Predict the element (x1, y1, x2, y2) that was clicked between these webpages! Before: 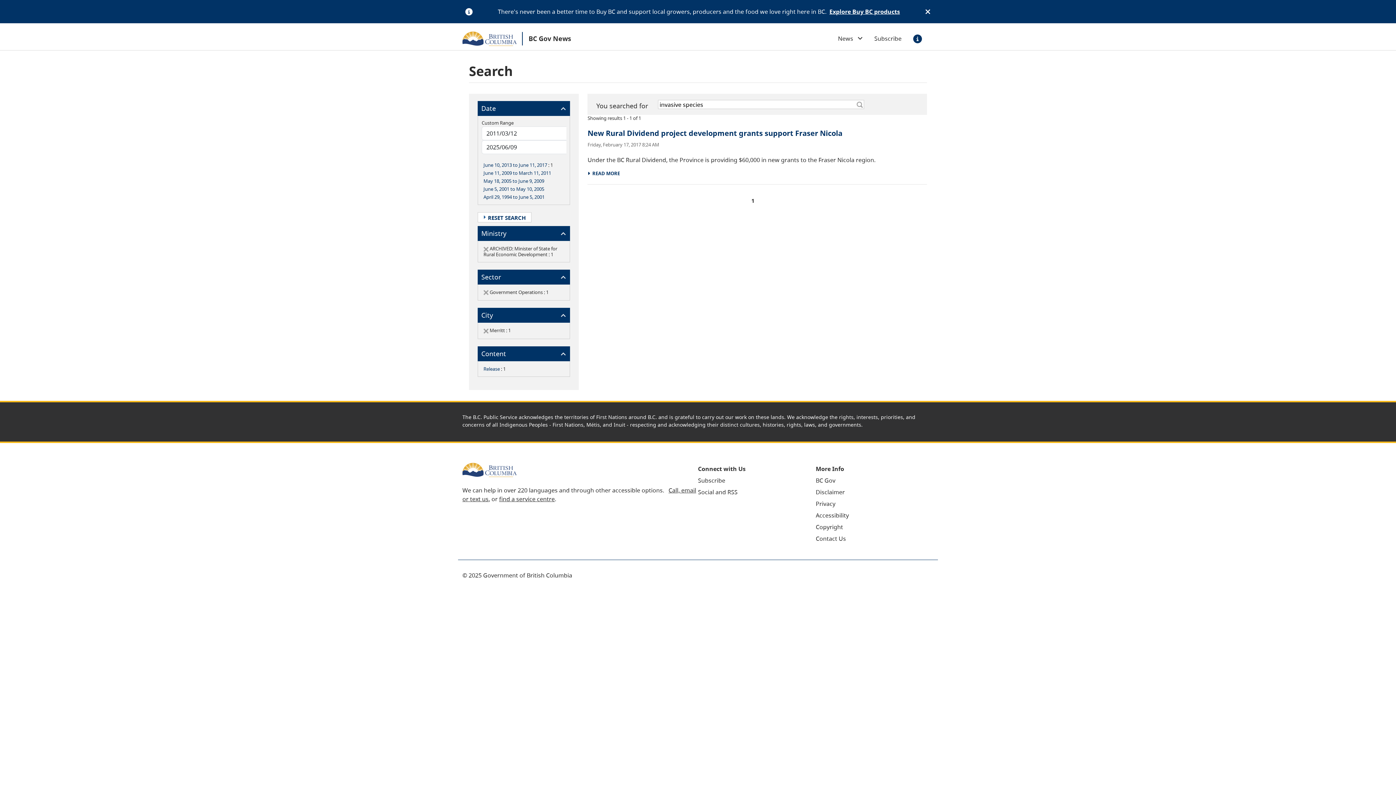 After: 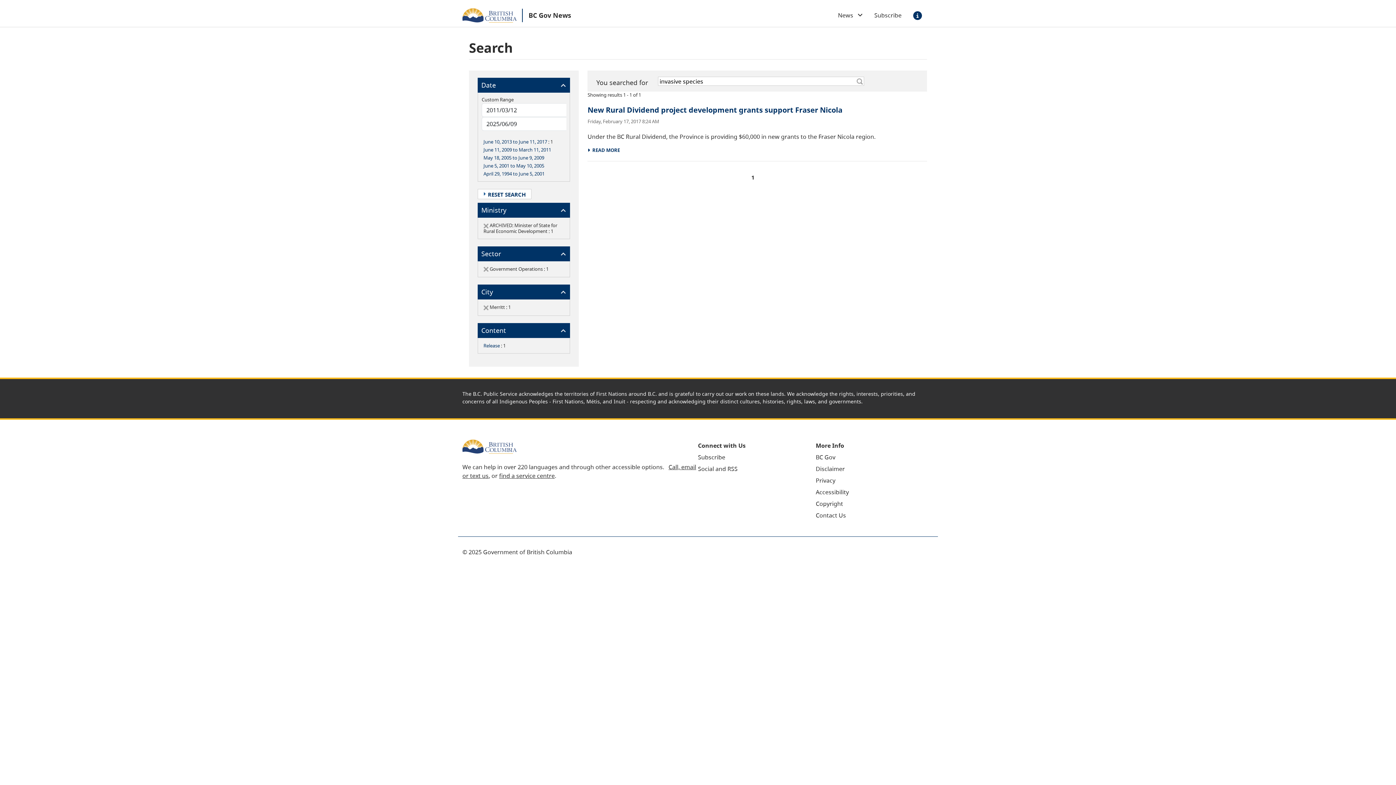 Action: bbox: (925, 7, 930, 15)